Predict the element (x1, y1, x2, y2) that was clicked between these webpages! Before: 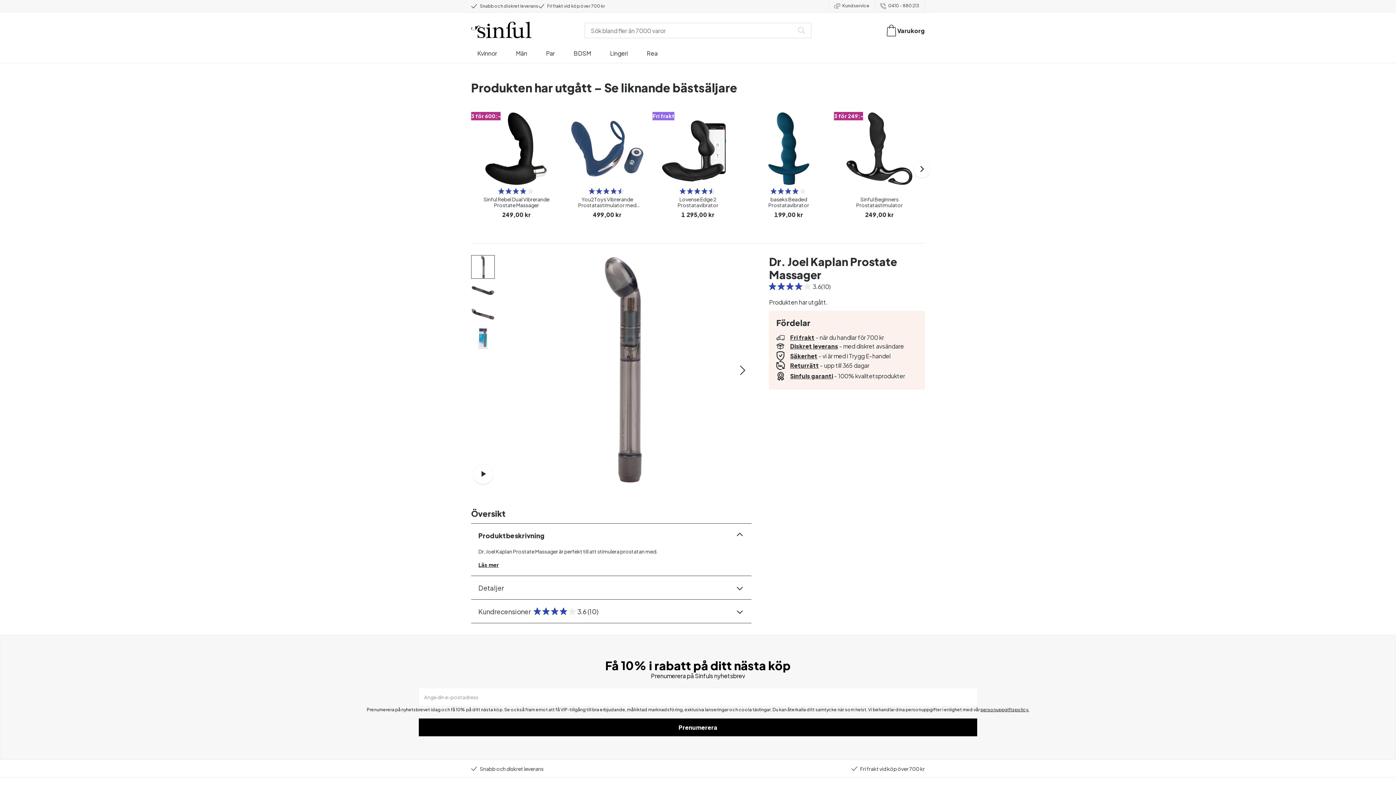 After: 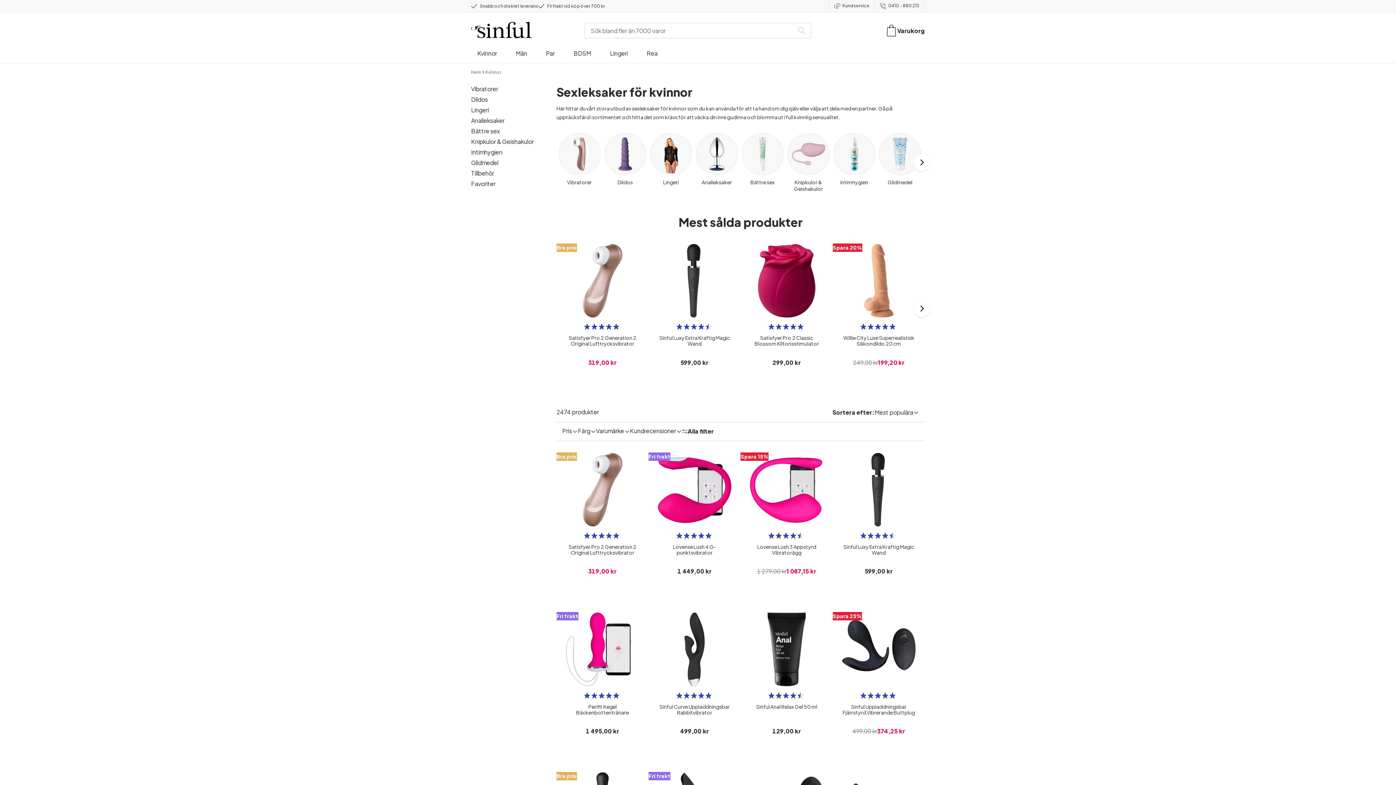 Action: label: Kvinnor bbox: (477, 49, 497, 62)